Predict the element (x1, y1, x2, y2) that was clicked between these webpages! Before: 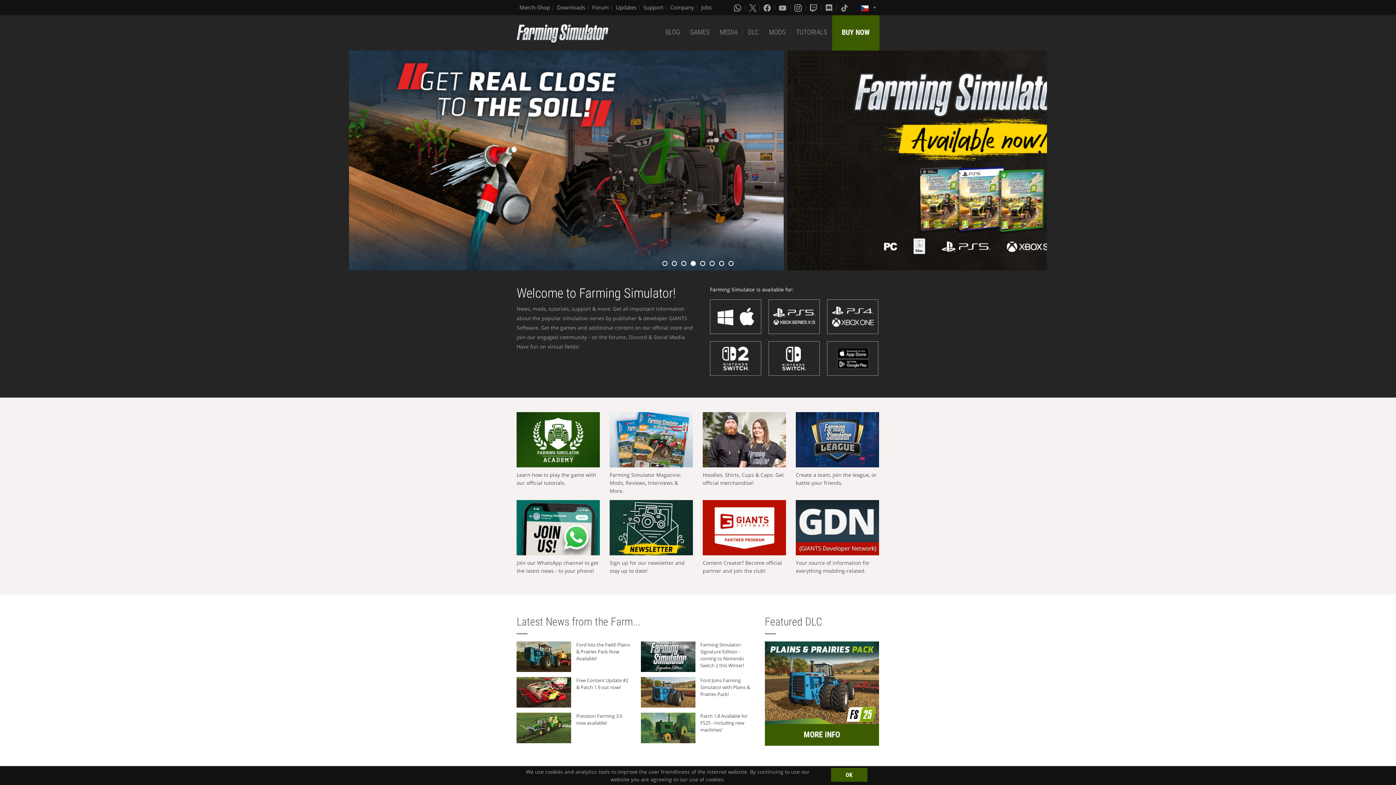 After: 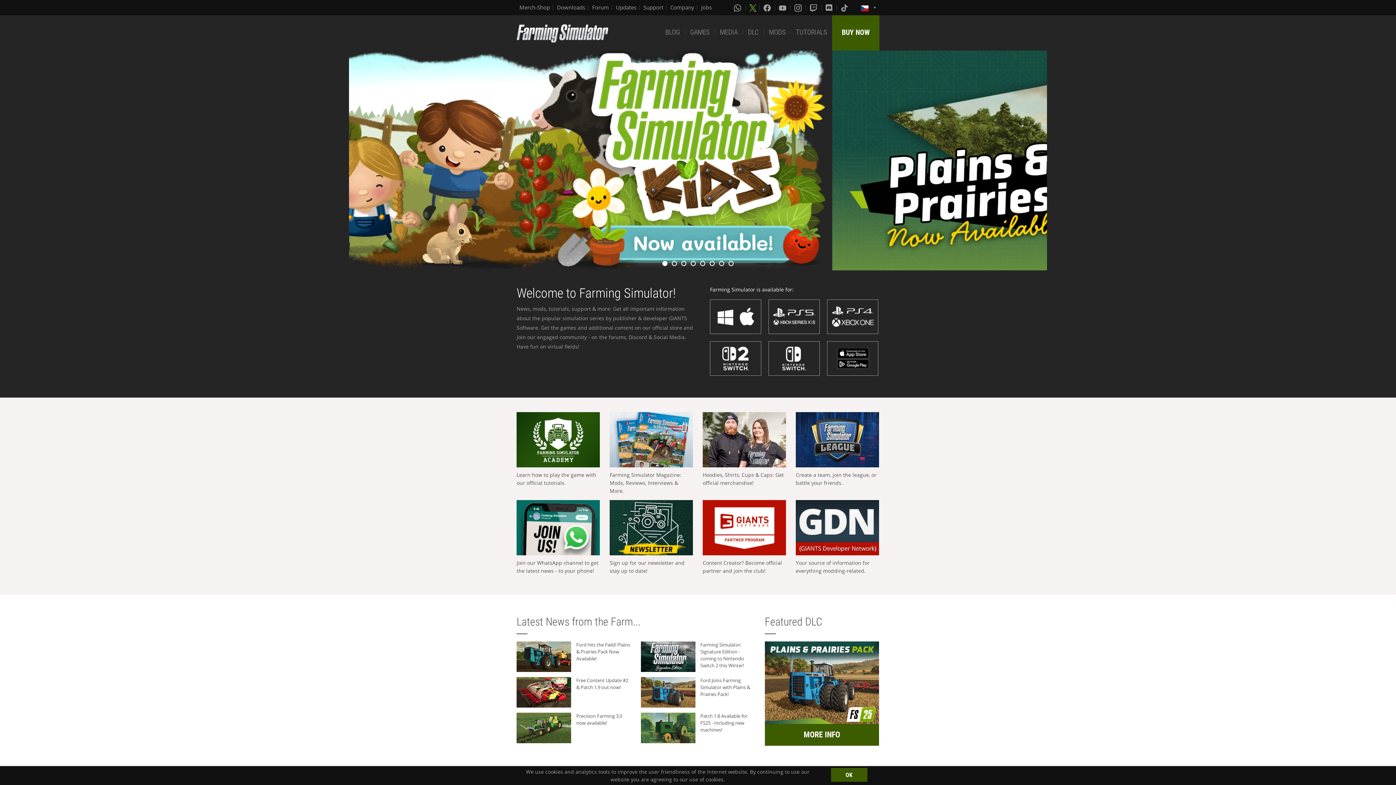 Action: bbox: (749, 3, 756, 11) label: X (formerly Twitter)